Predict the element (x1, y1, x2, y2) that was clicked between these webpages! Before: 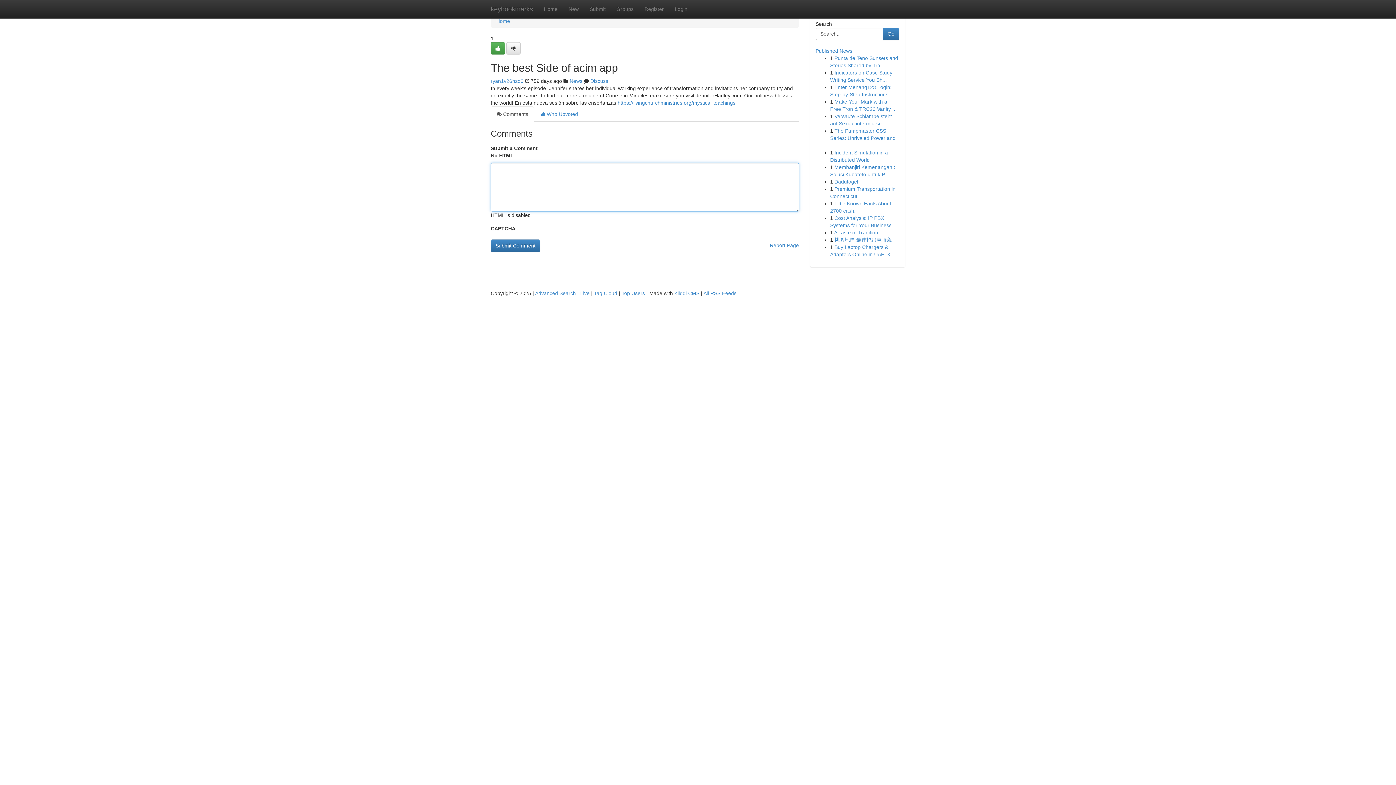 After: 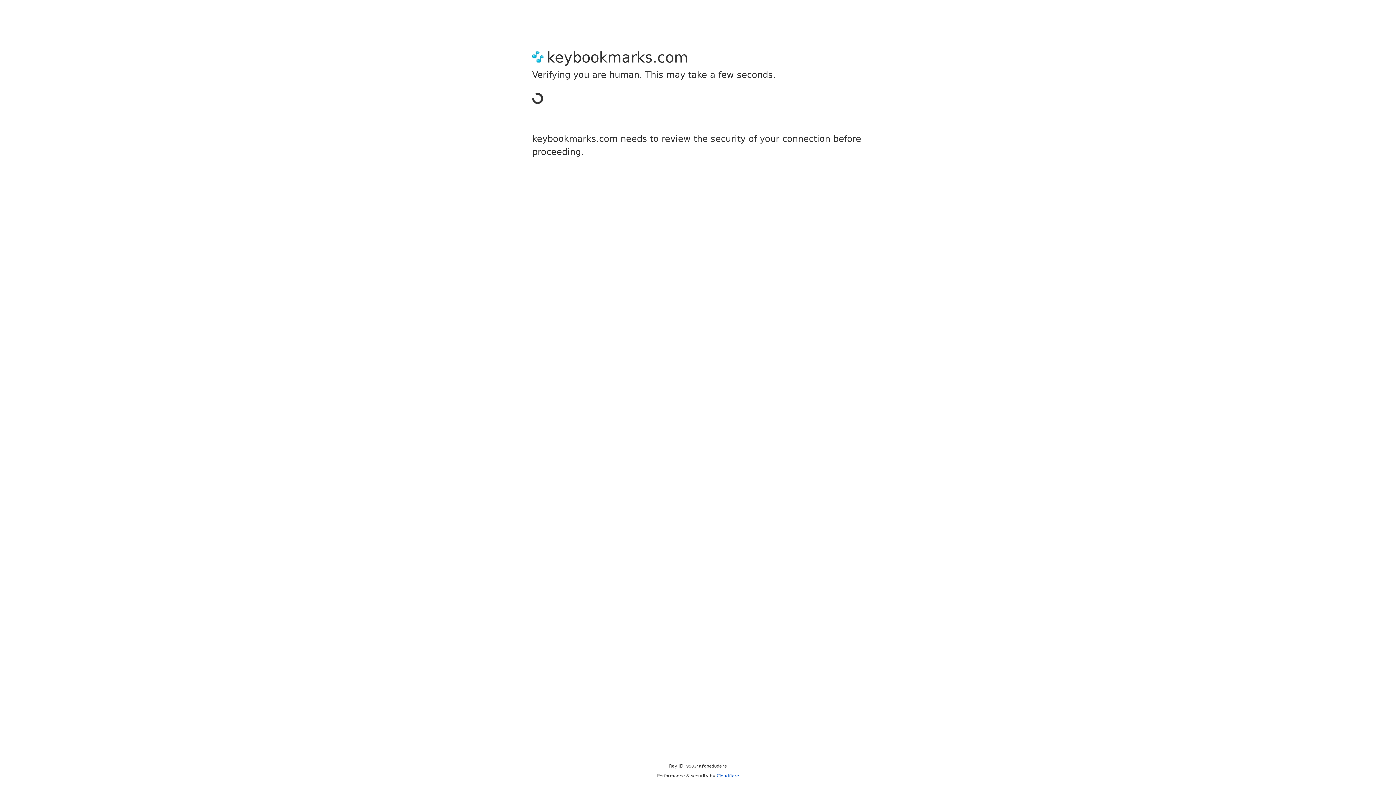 Action: bbox: (490, 78, 523, 84) label: ryan1v26hzq0